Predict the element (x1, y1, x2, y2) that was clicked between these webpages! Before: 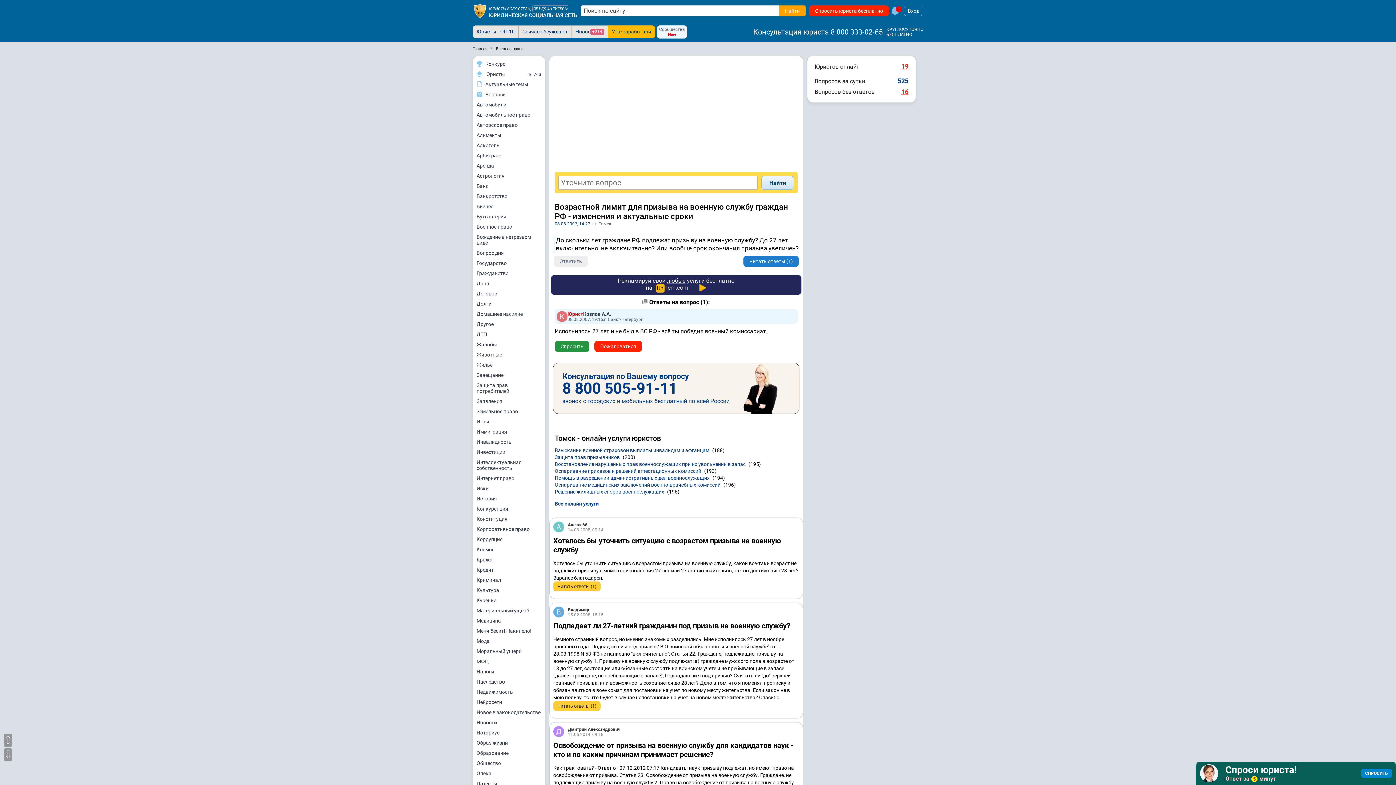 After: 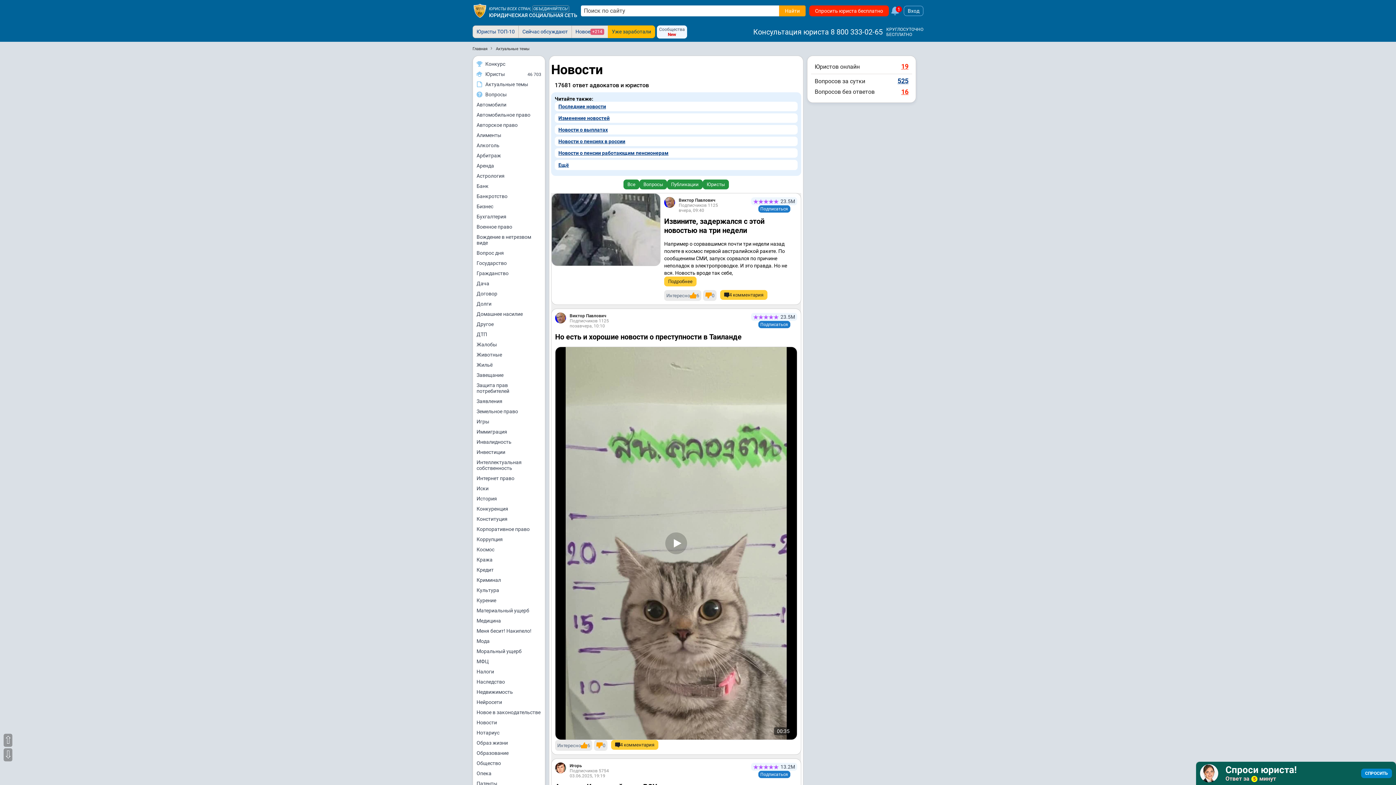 Action: bbox: (473, 717, 545, 728) label: Новости